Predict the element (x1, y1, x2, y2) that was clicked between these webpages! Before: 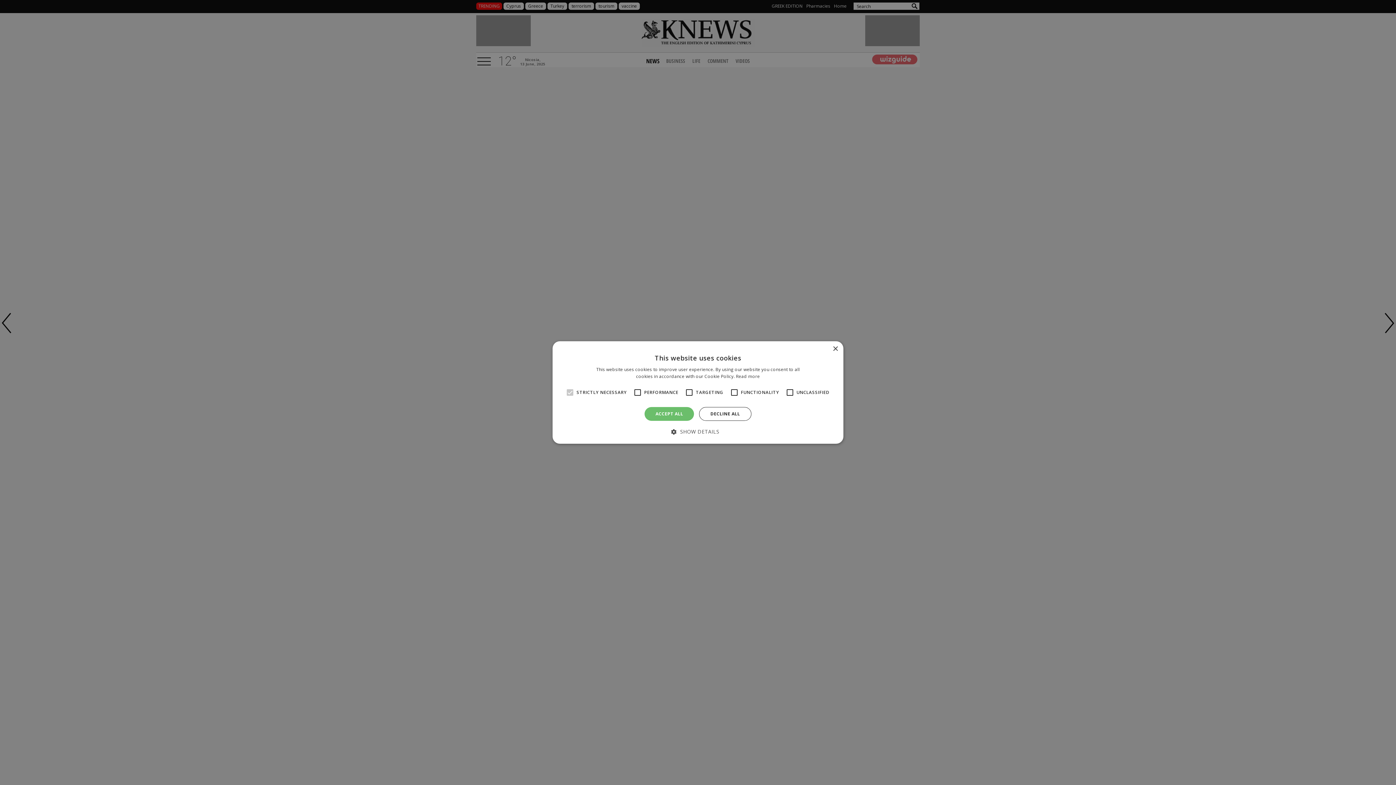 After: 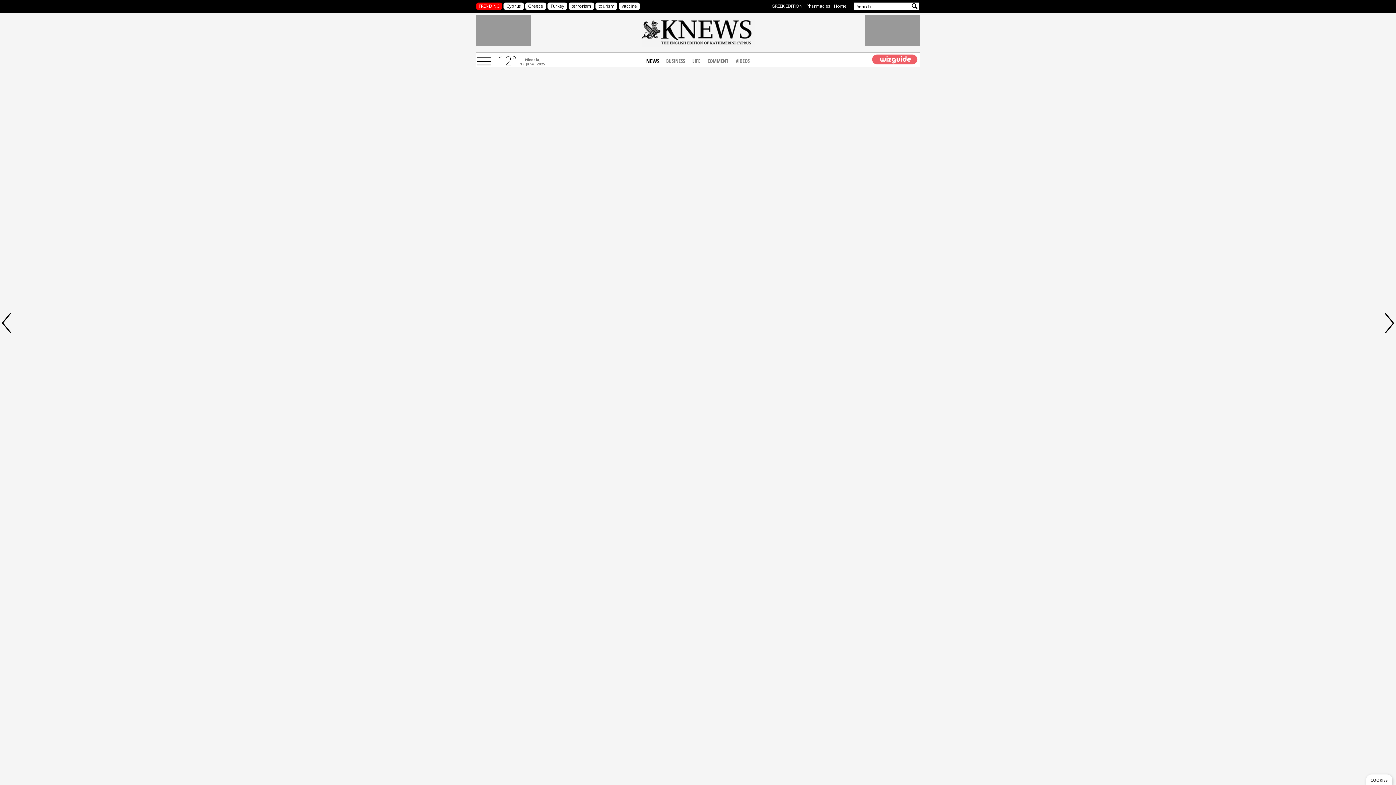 Action: label: ACCEPT ALL bbox: (644, 407, 694, 421)